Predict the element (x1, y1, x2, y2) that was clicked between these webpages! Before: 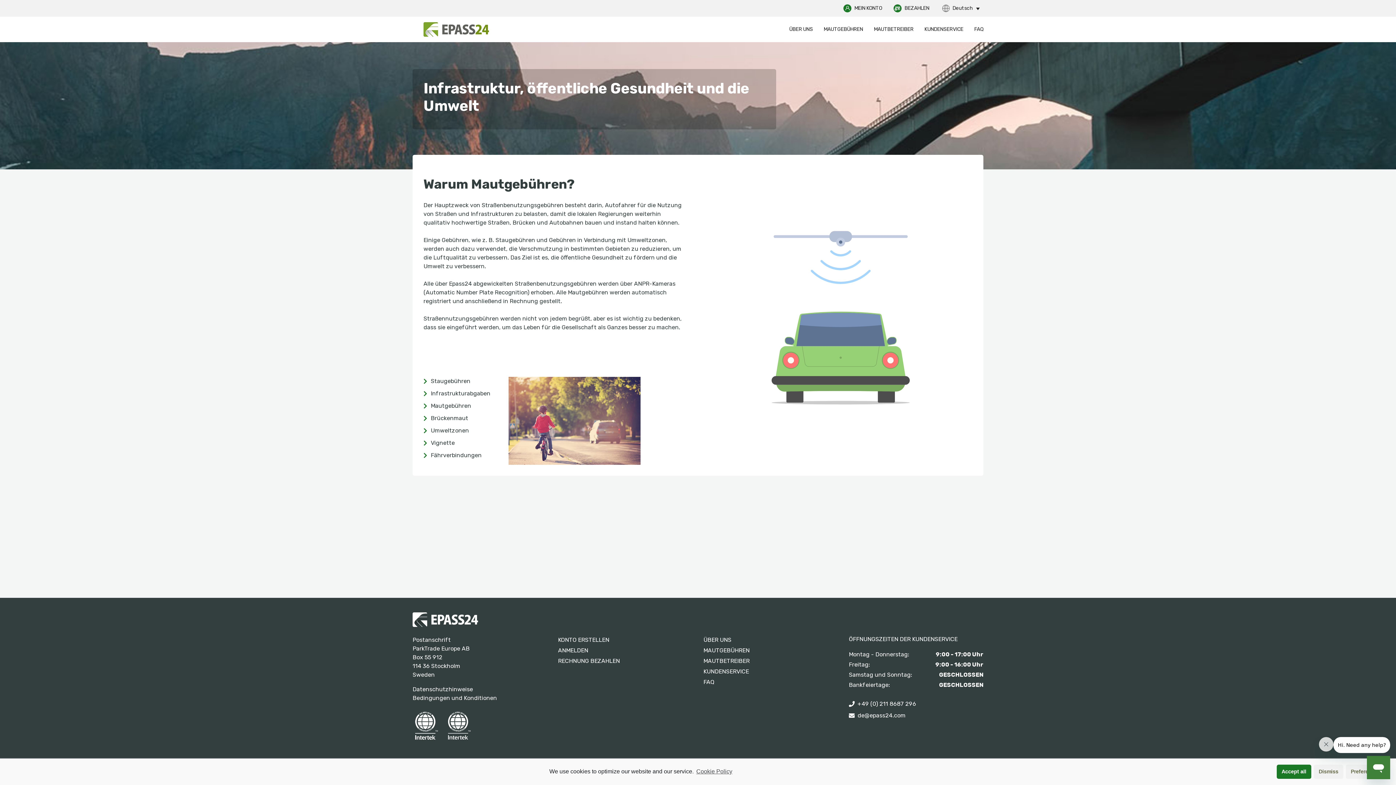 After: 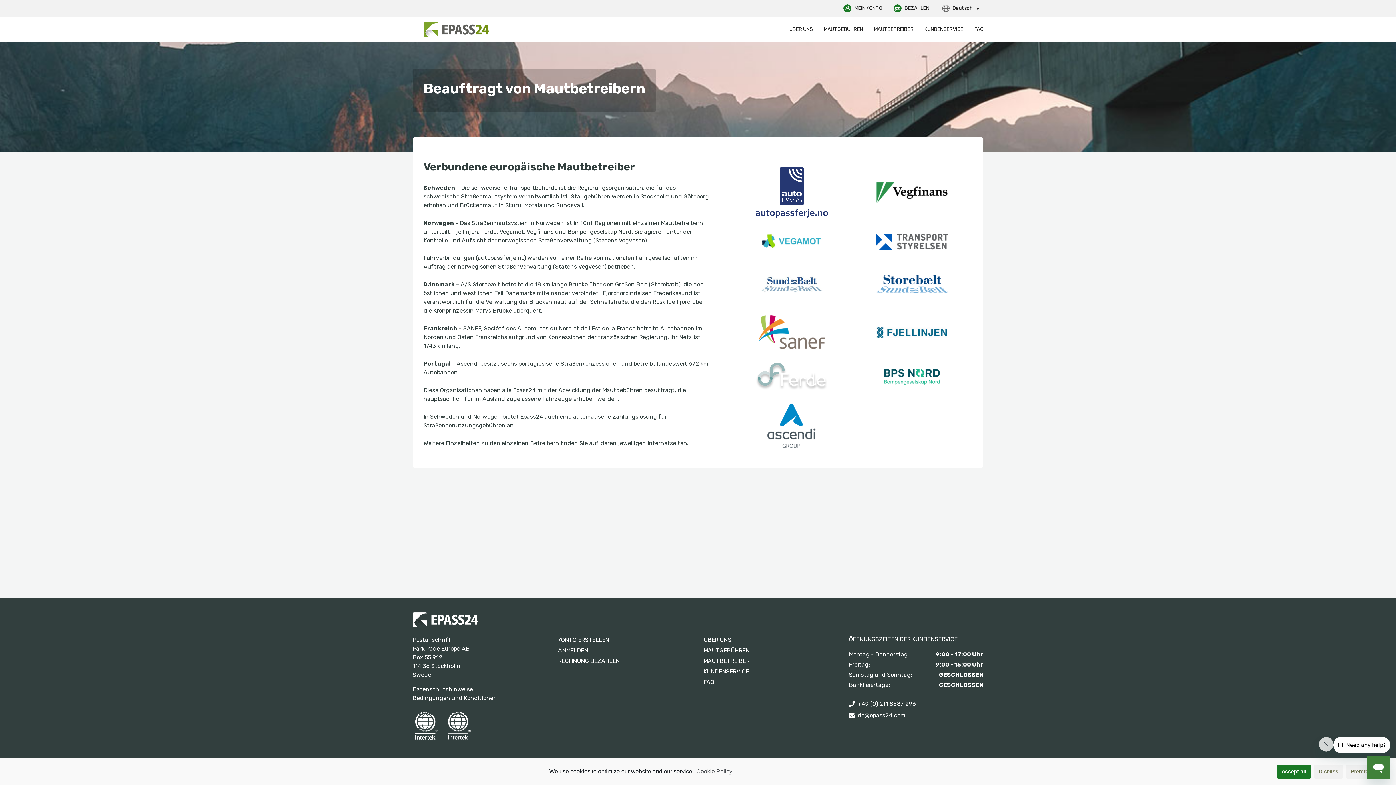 Action: bbox: (703, 656, 838, 665) label: MAUTBETREIBER